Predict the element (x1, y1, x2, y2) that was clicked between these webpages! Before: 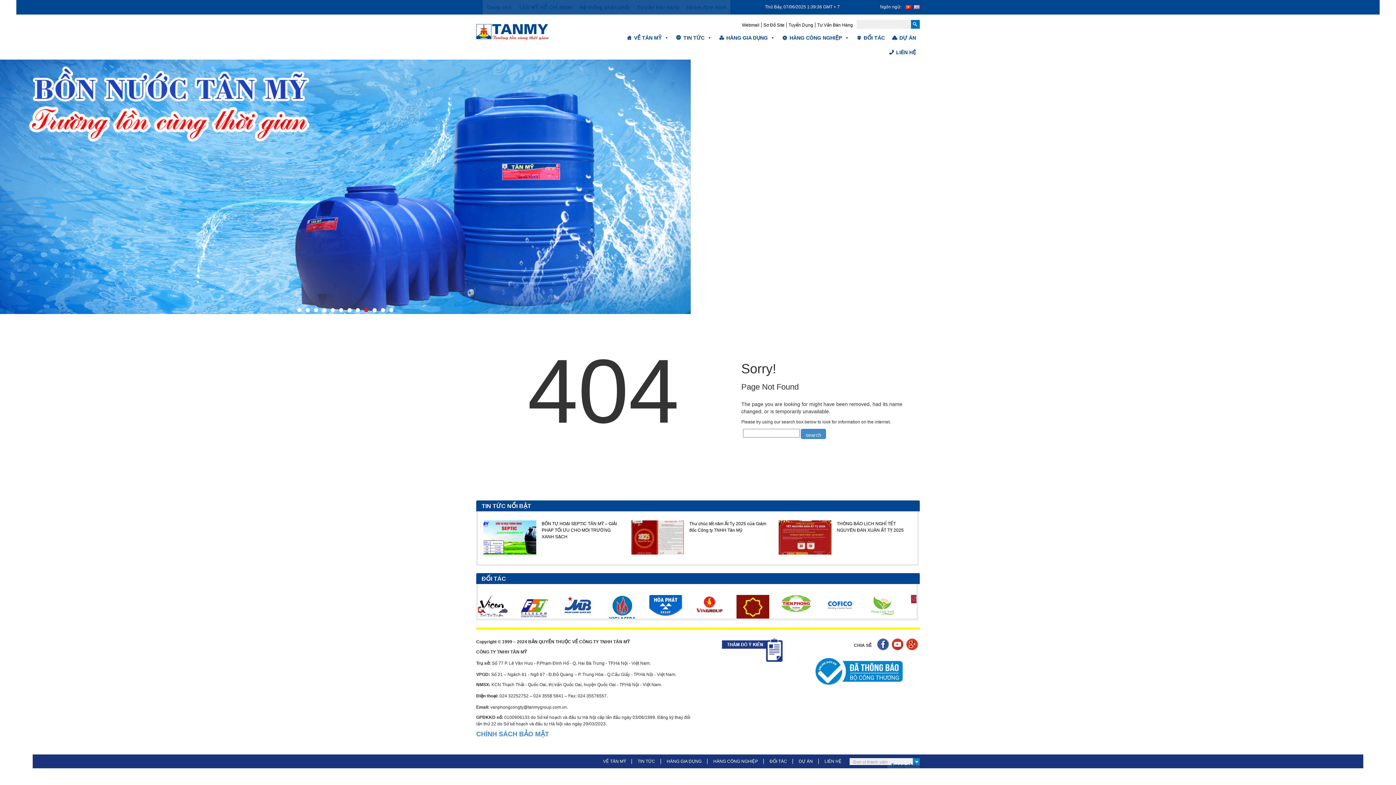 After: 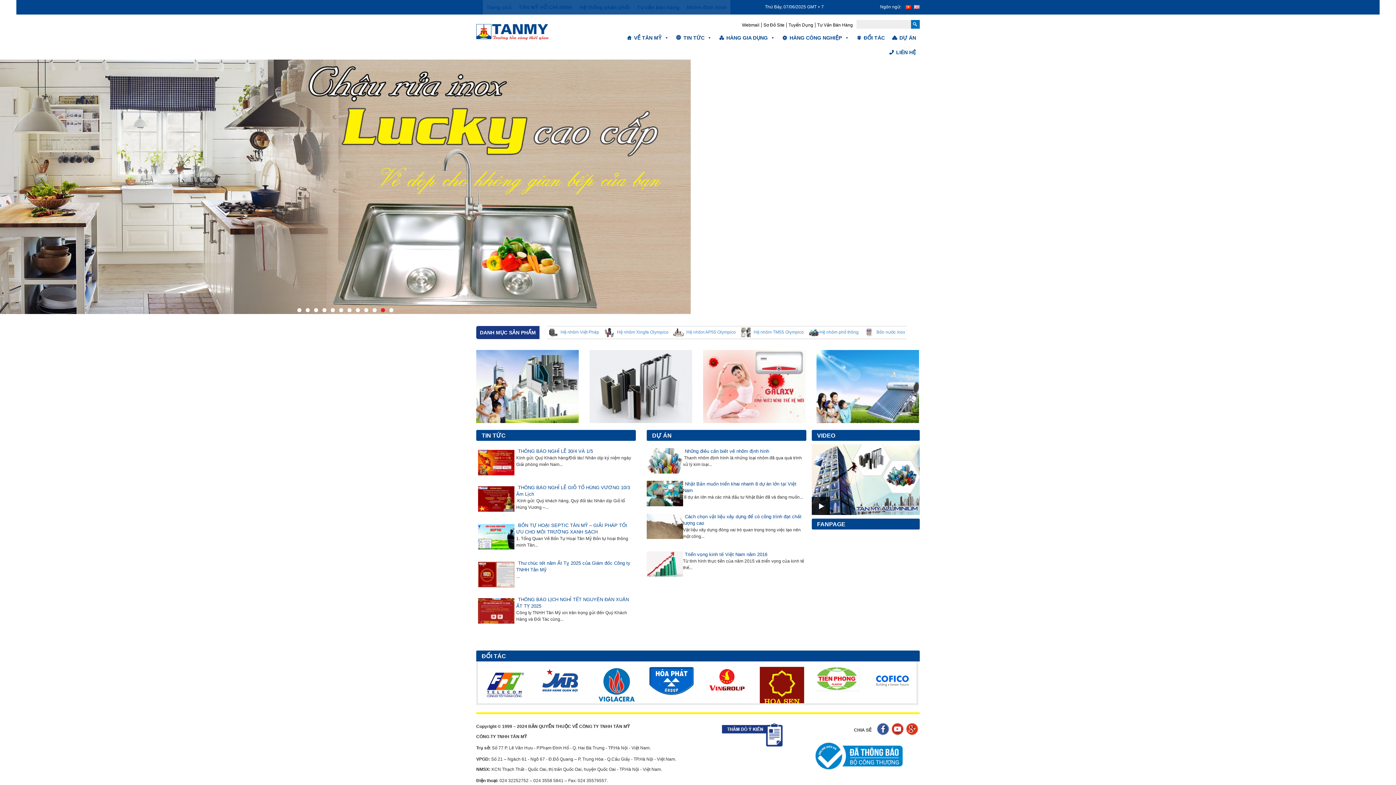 Action: label: Trang chủ bbox: (887, 758, 920, 773)